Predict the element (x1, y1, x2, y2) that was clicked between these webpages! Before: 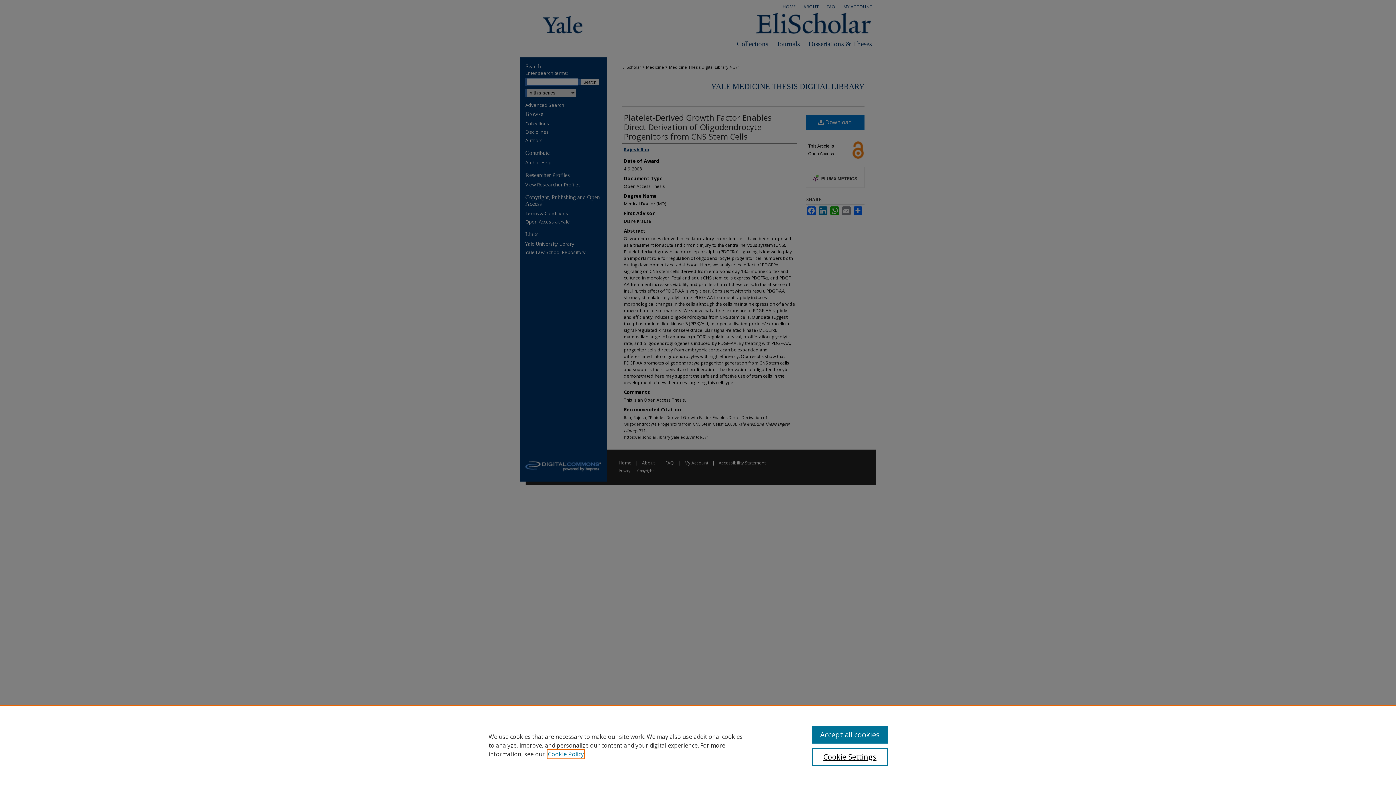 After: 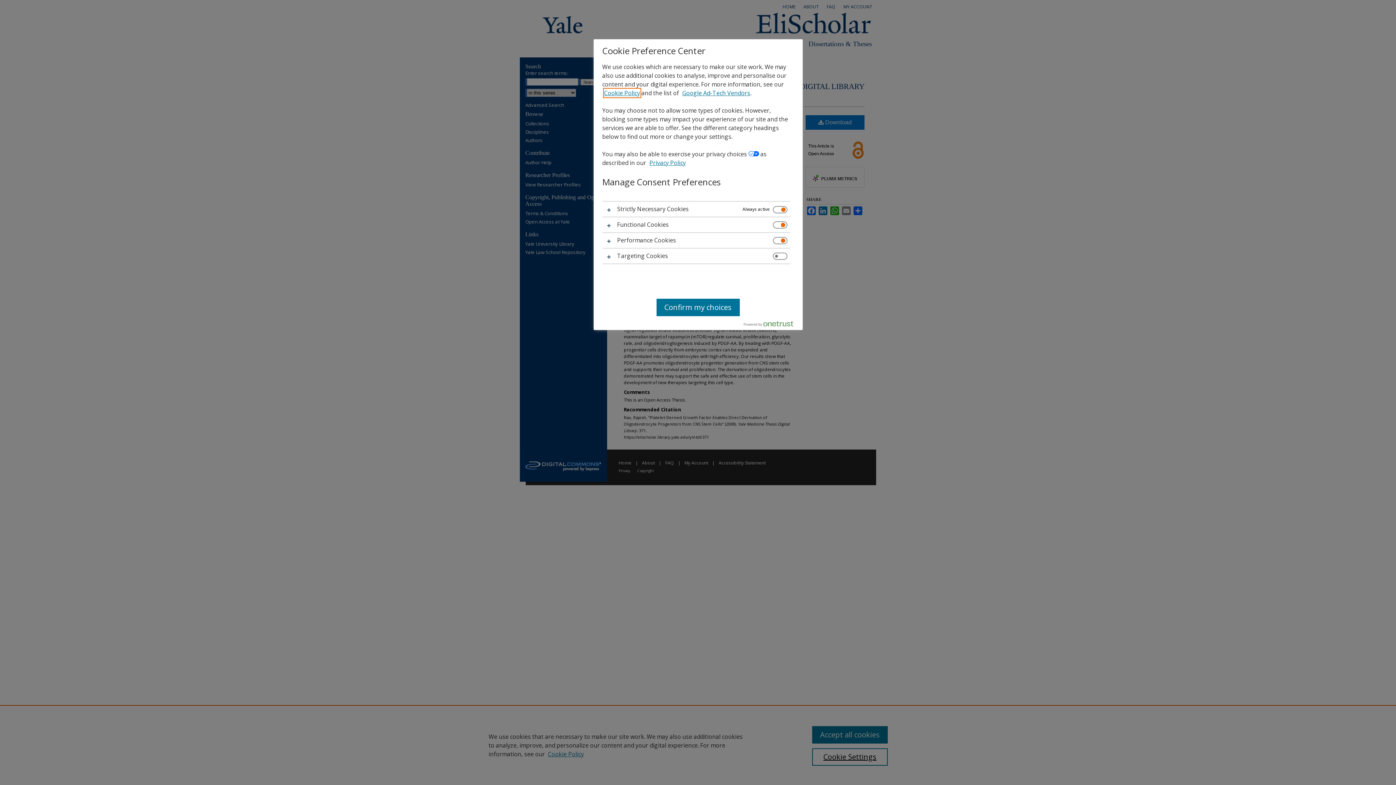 Action: bbox: (812, 748, 887, 766) label: Cookie Settings